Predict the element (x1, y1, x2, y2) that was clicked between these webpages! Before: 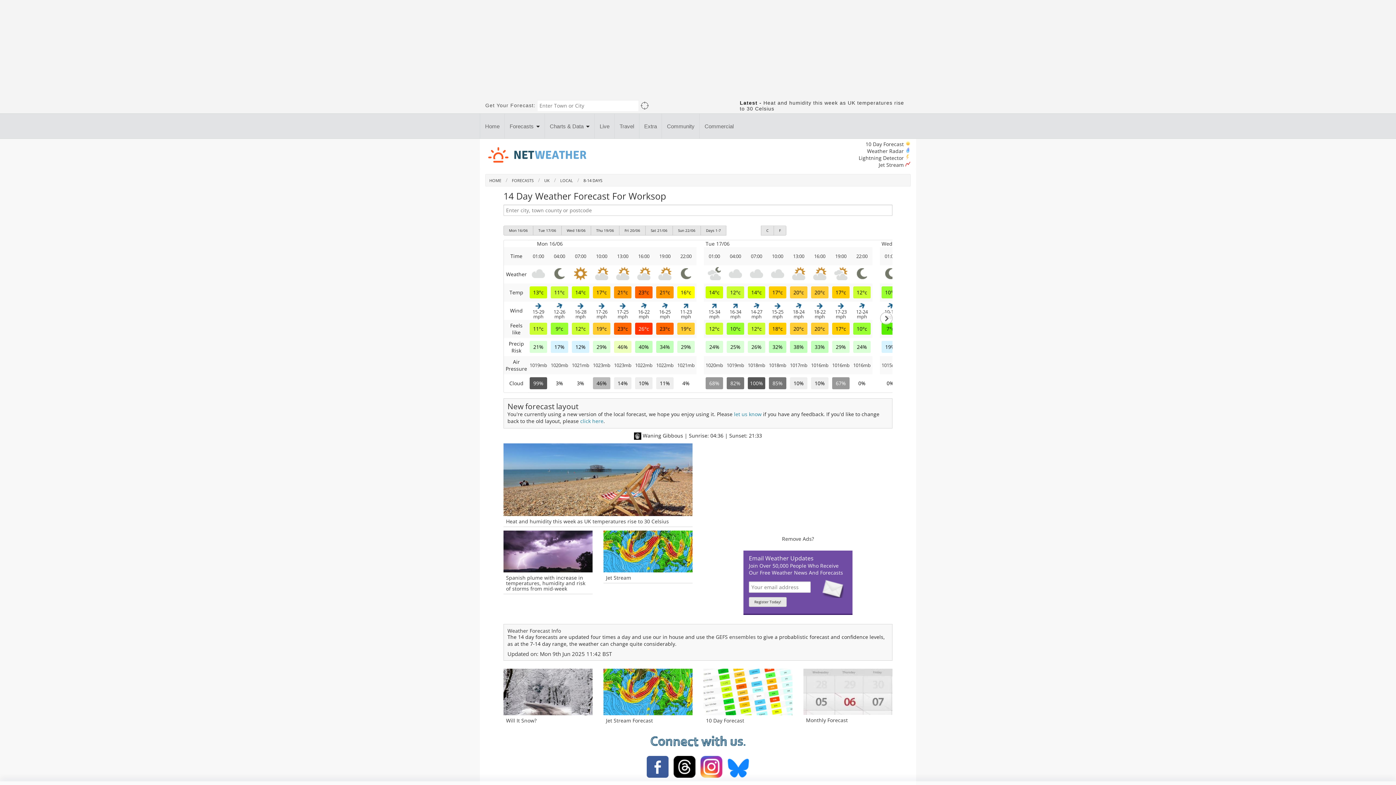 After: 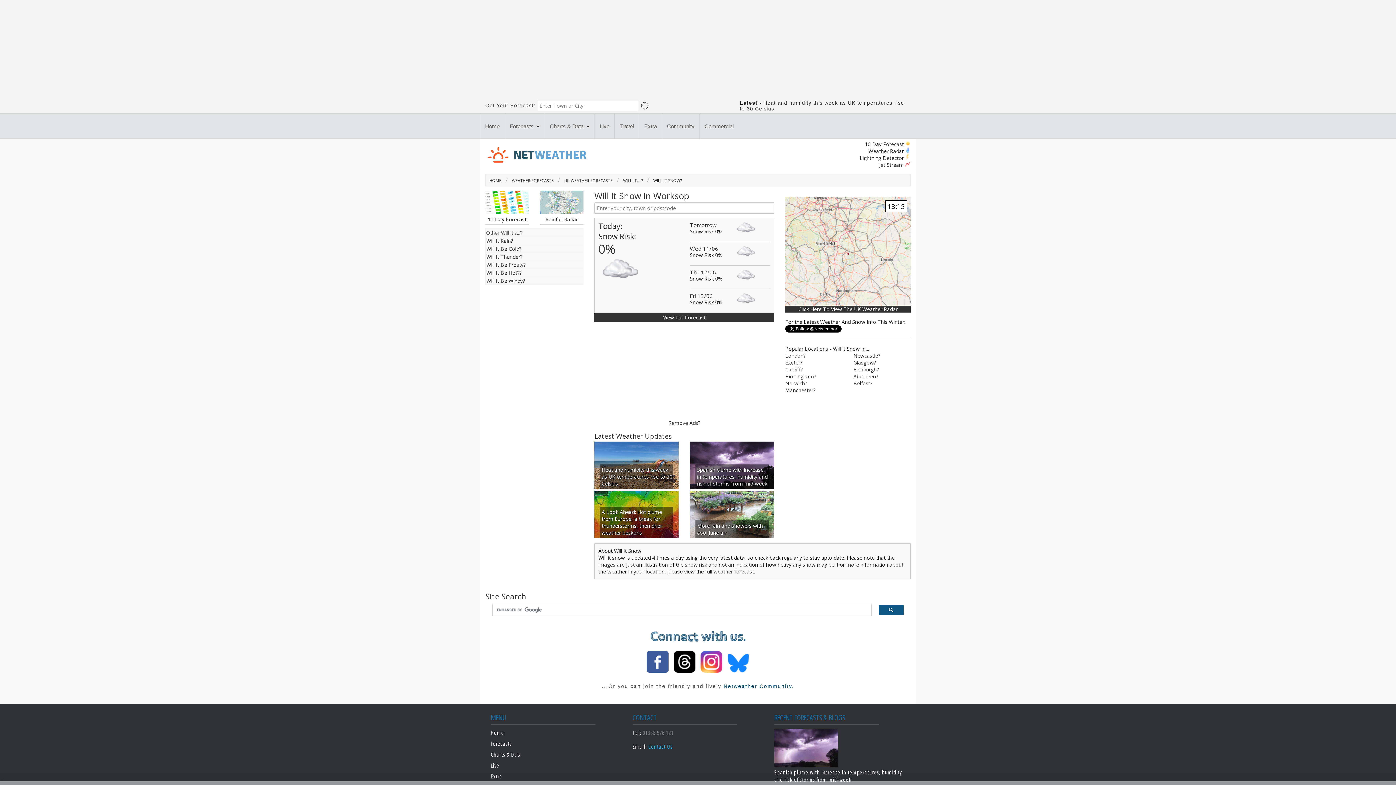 Action: label: Will It Snow? bbox: (503, 669, 592, 726)